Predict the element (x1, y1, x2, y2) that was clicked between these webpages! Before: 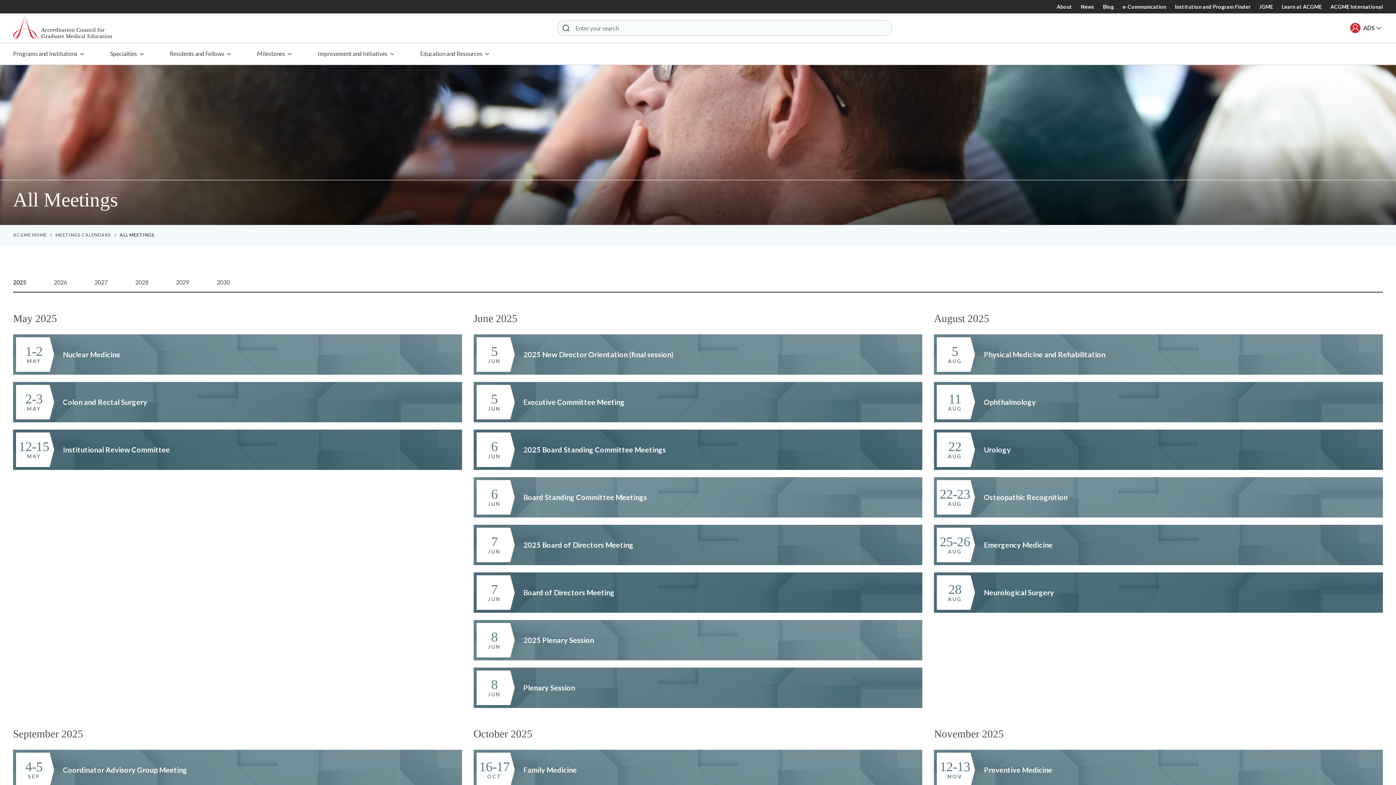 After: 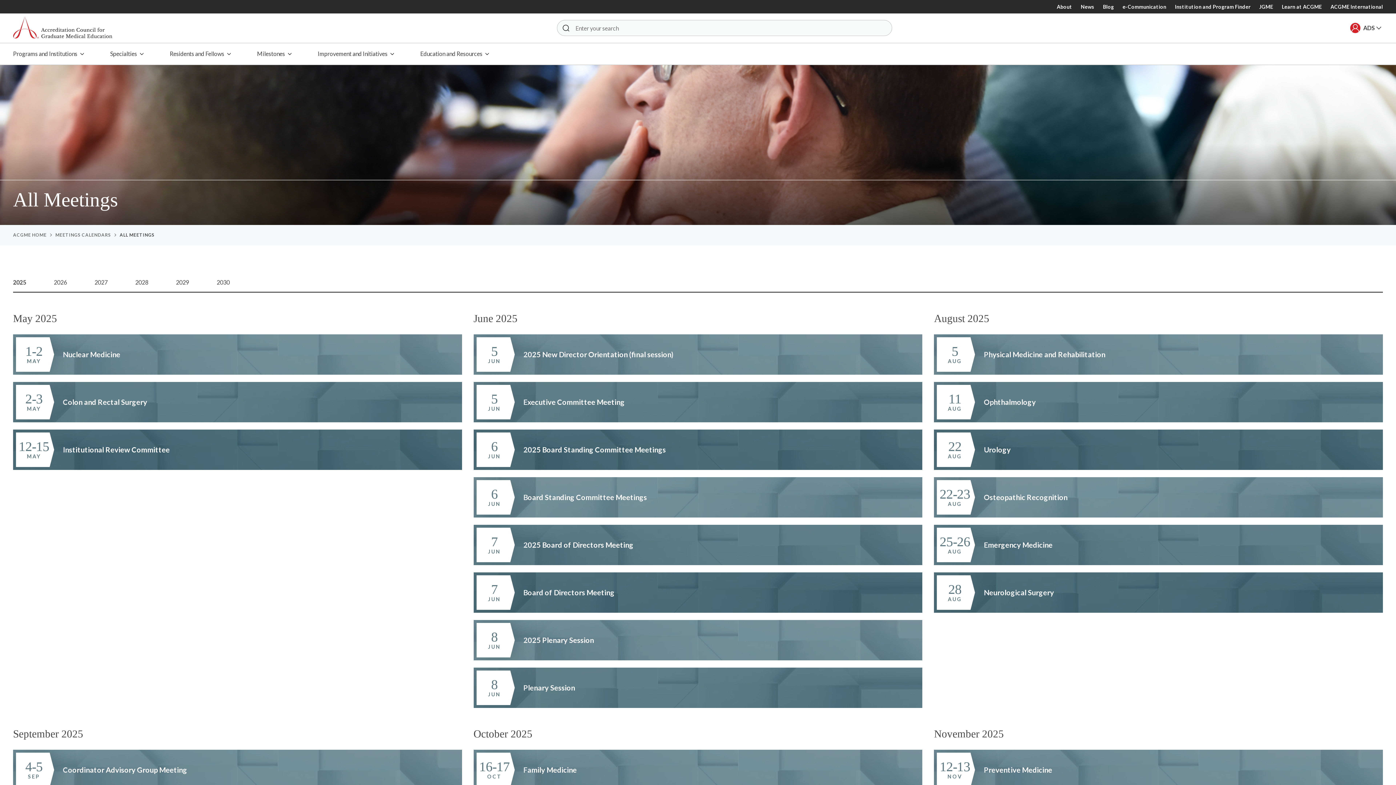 Action: bbox: (1328, 0, 1386, 13) label: Opens in new Tab